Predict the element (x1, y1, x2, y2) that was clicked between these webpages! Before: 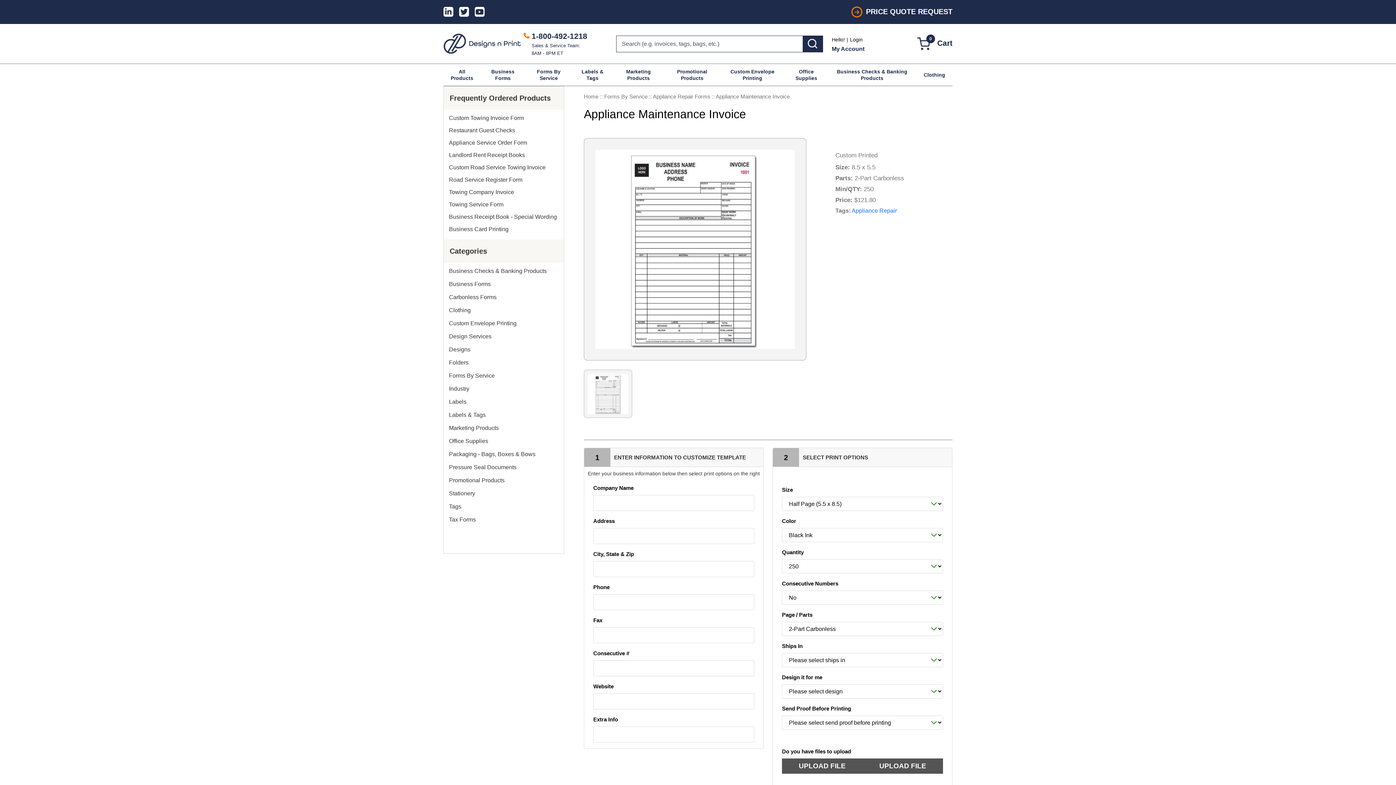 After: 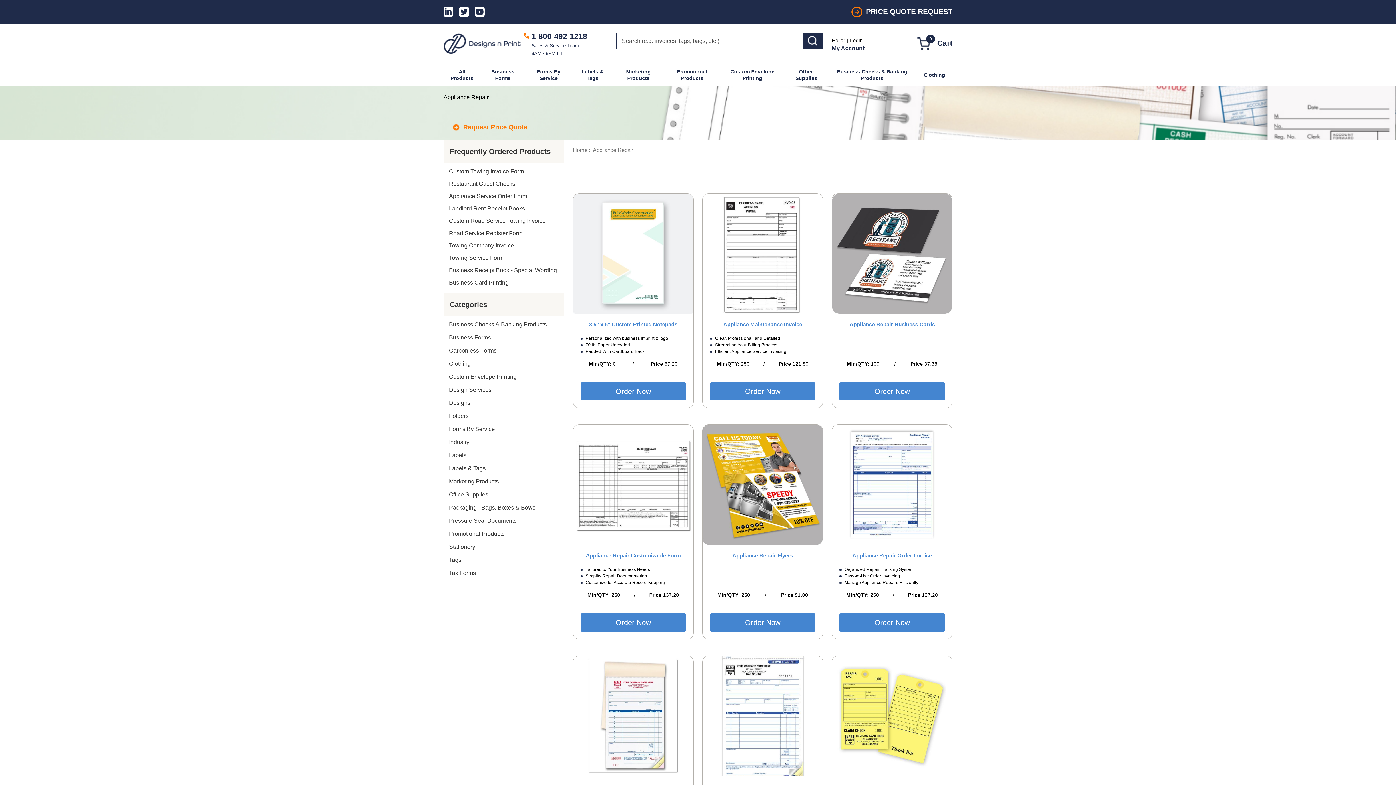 Action: bbox: (852, 207, 897, 213) label: Appliance Repair